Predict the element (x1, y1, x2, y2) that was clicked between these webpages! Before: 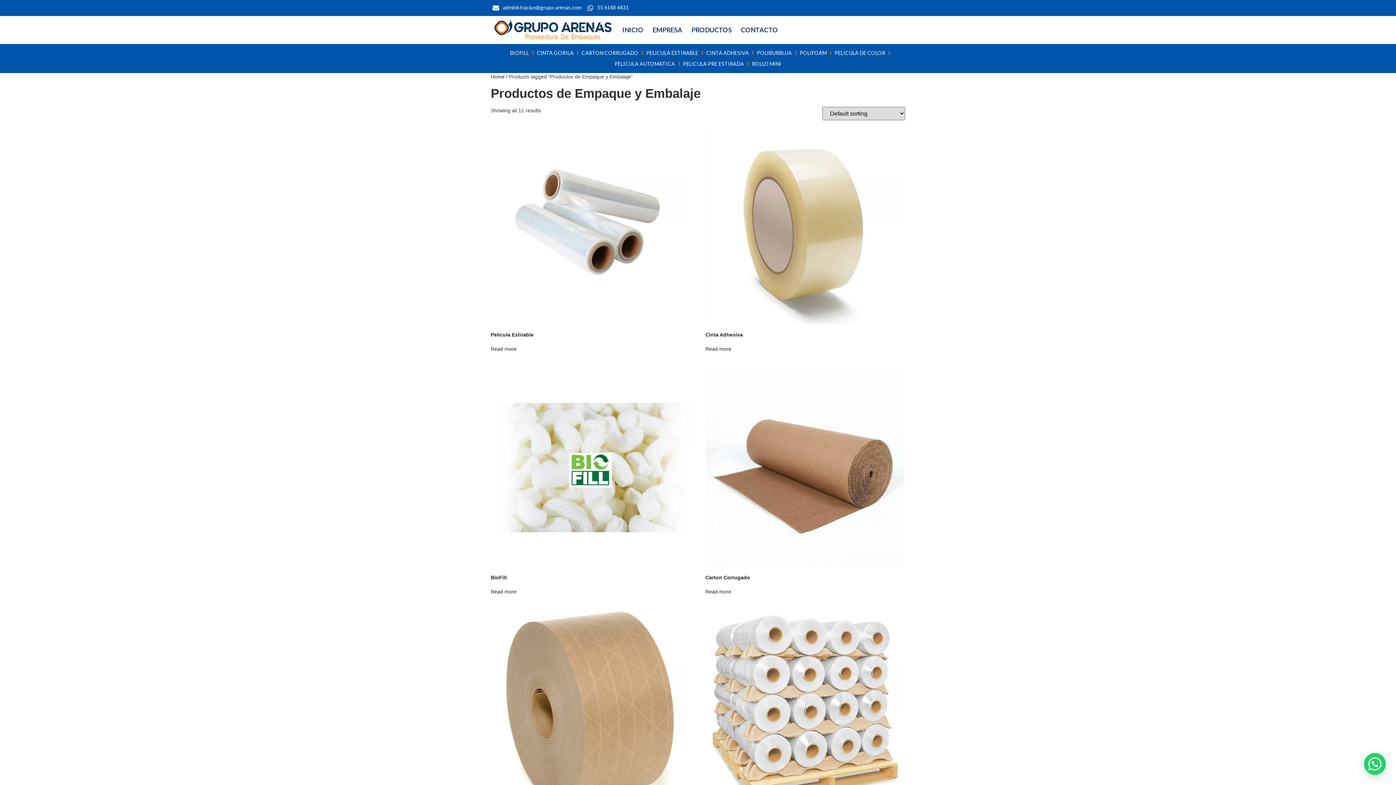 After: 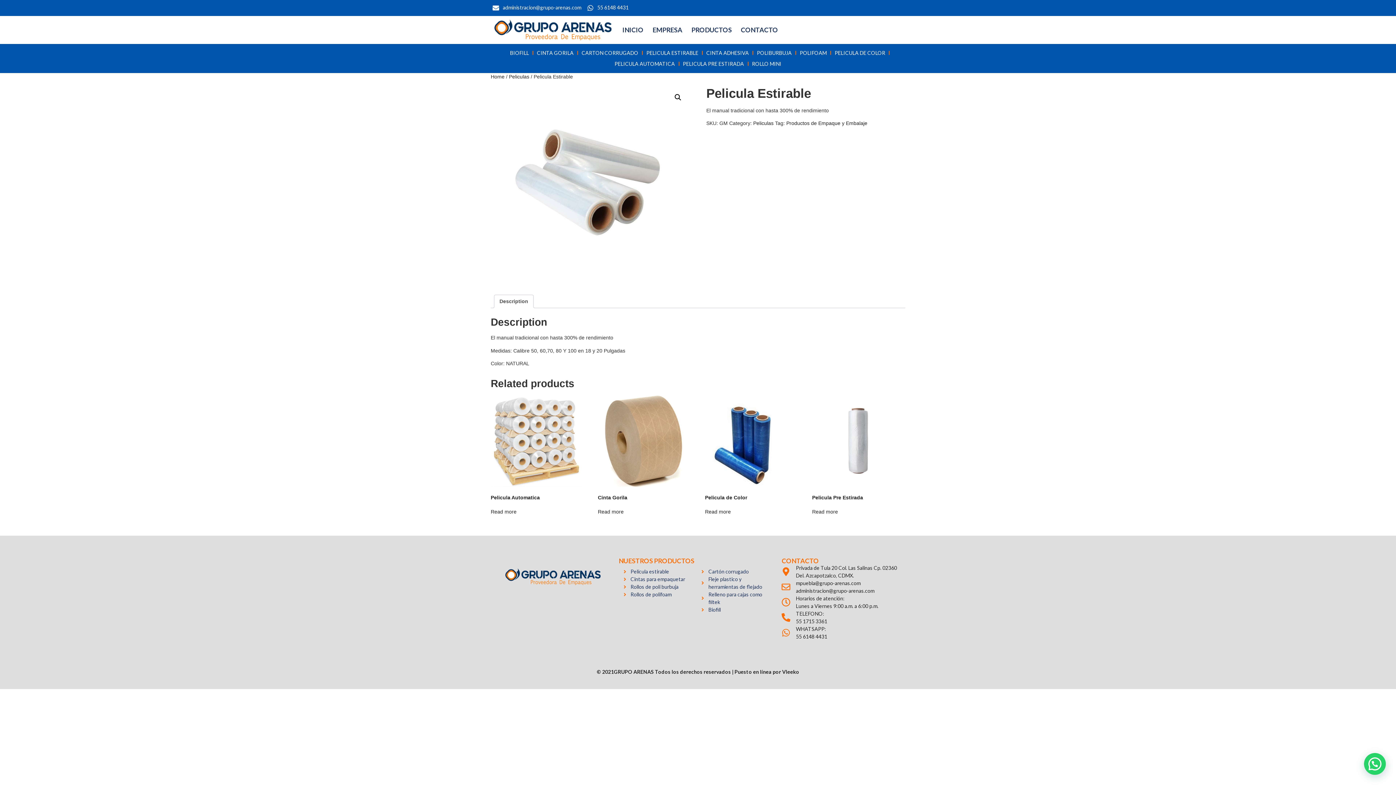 Action: label: PELICULA ESTIRABLE bbox: (642, 47, 702, 58)